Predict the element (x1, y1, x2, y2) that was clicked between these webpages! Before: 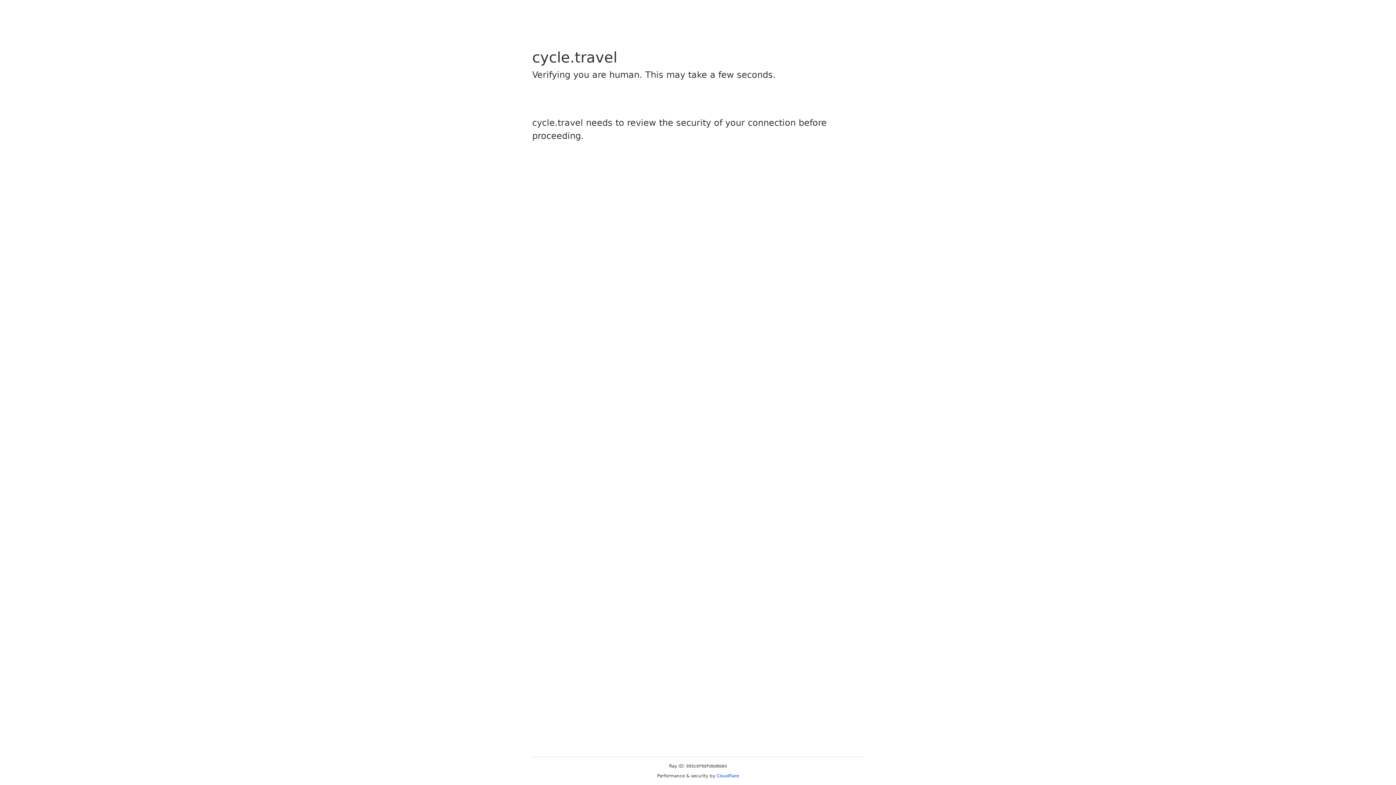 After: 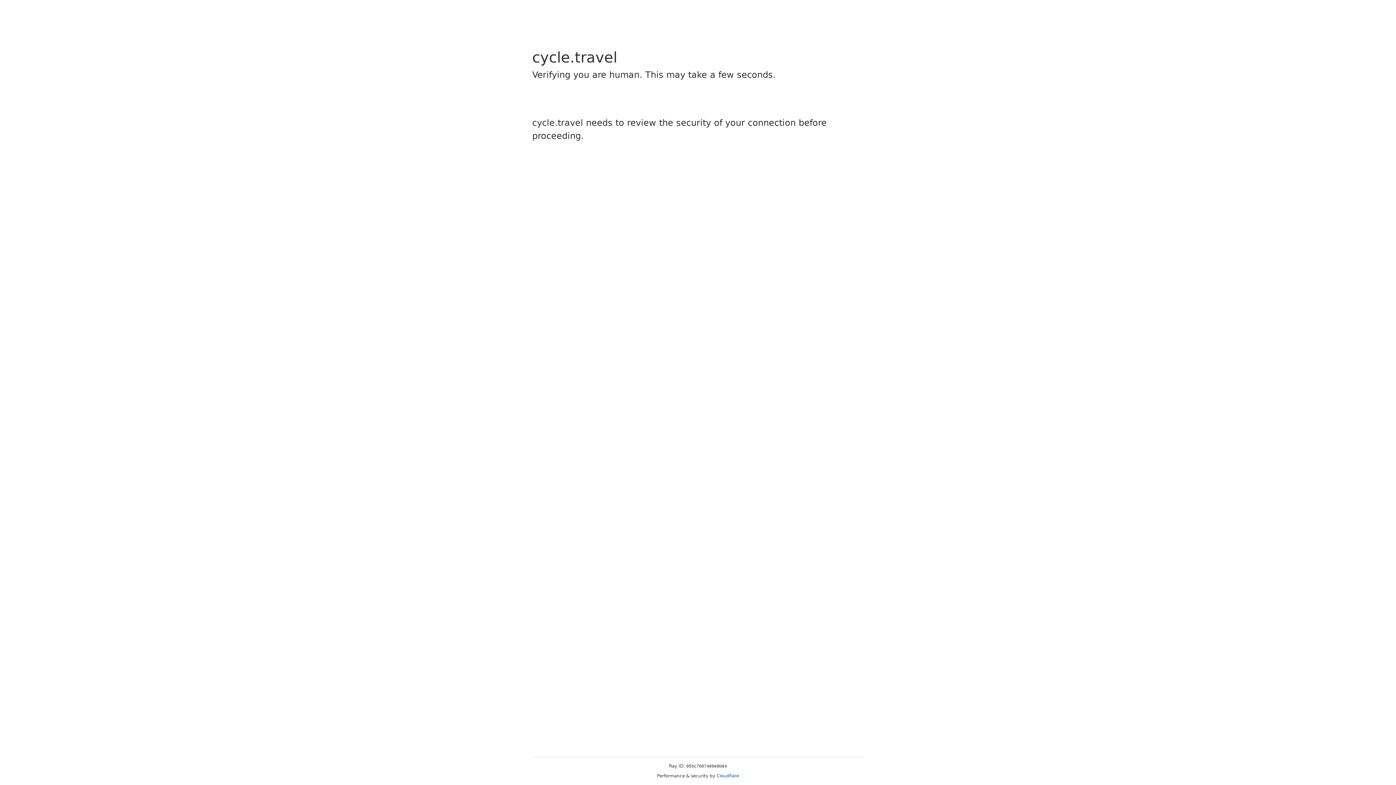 Action: label: Cloudflare bbox: (716, 773, 739, 778)